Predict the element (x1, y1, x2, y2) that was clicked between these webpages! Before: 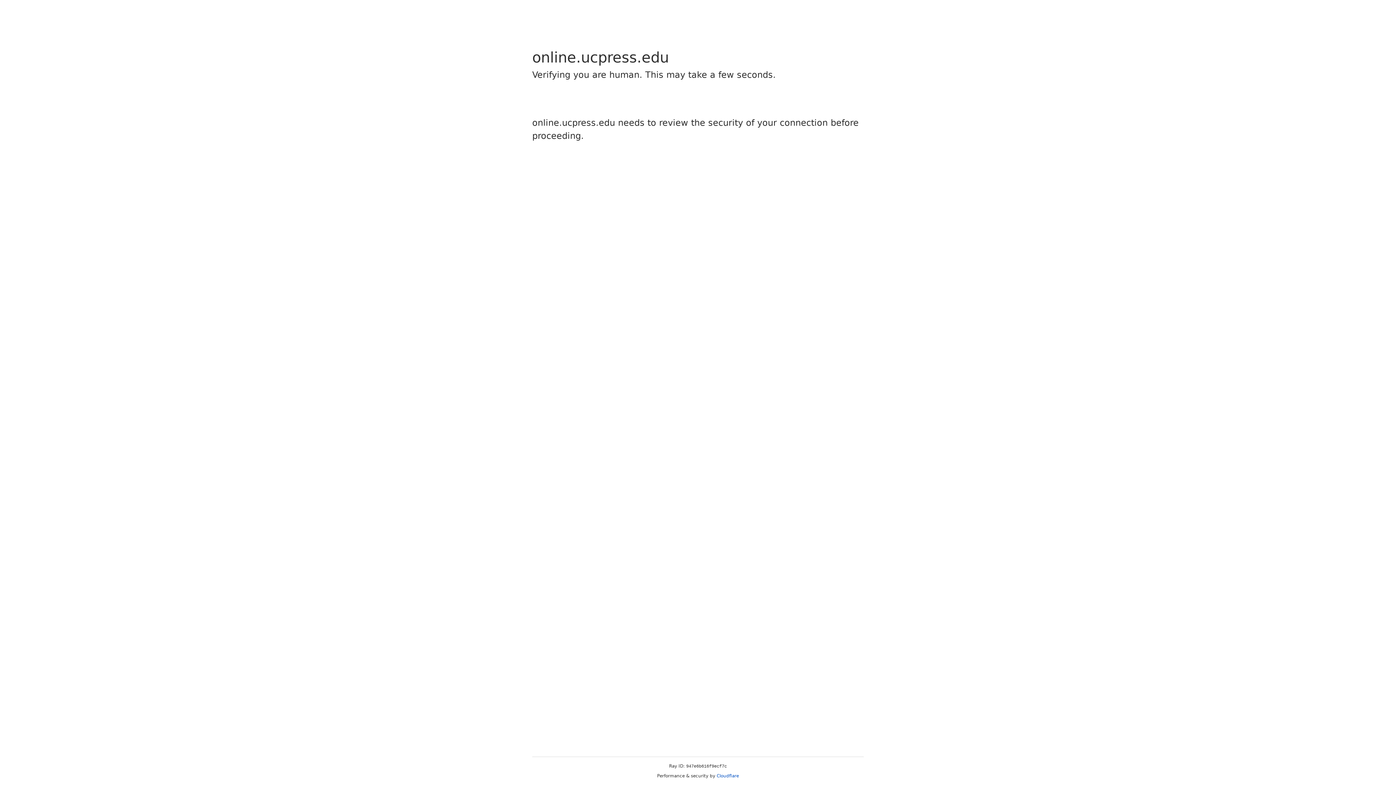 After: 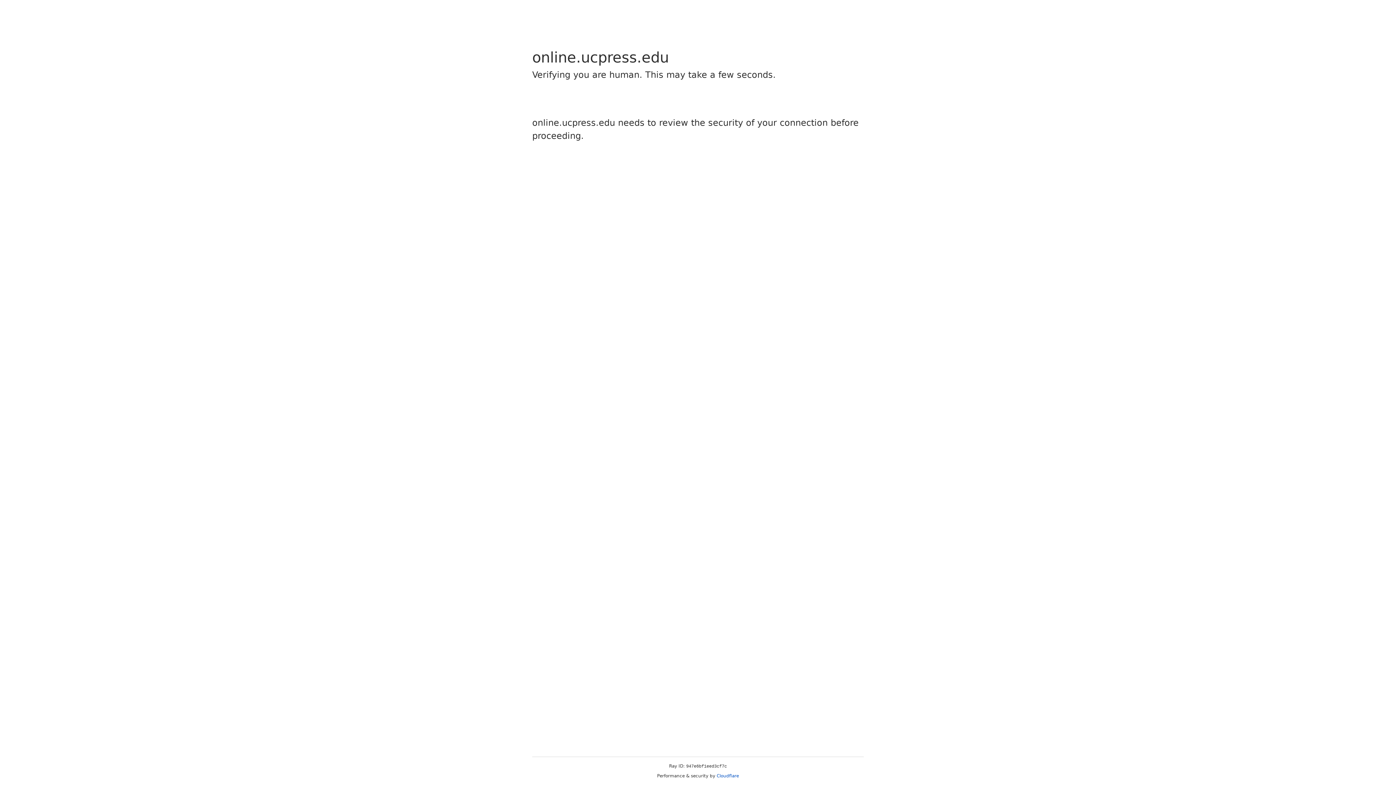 Action: label: Cloudflare bbox: (716, 773, 739, 778)